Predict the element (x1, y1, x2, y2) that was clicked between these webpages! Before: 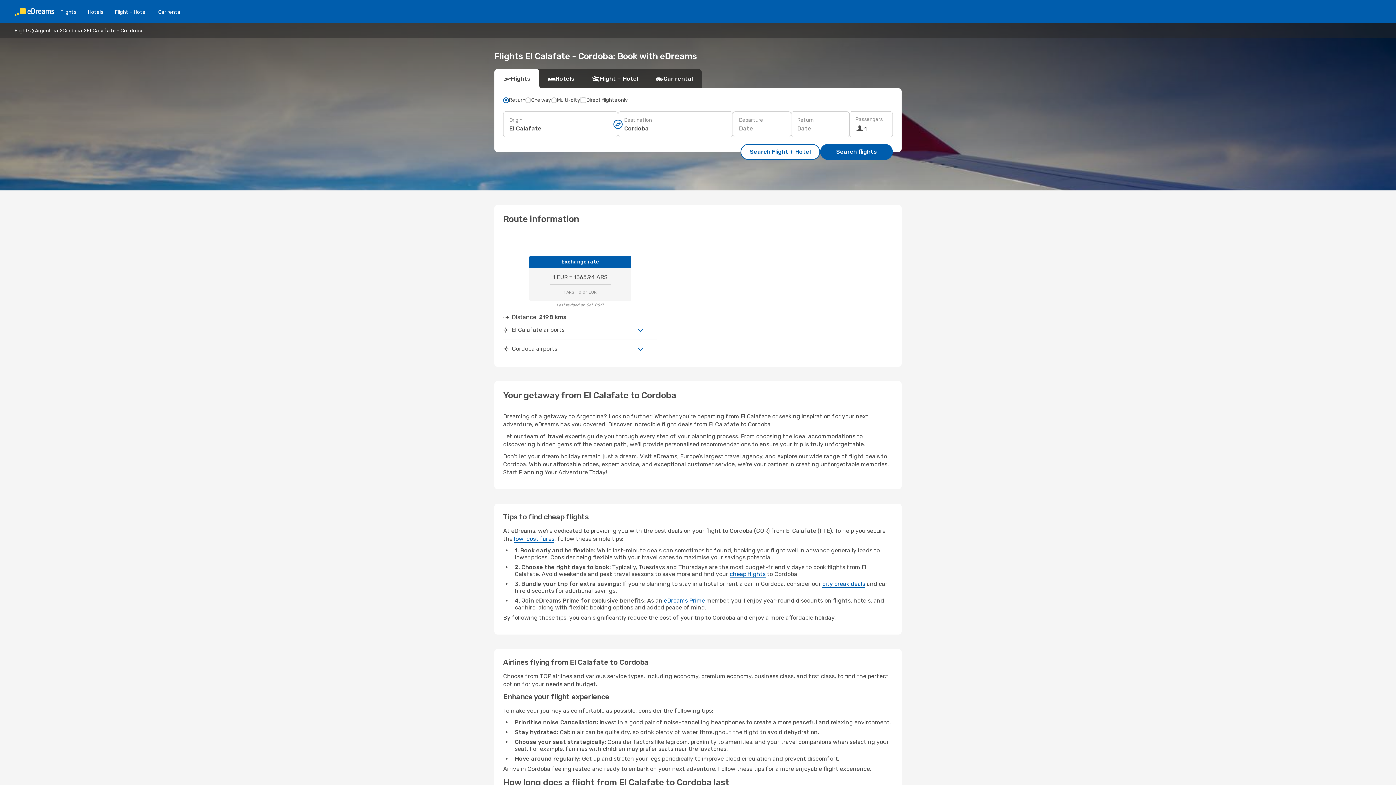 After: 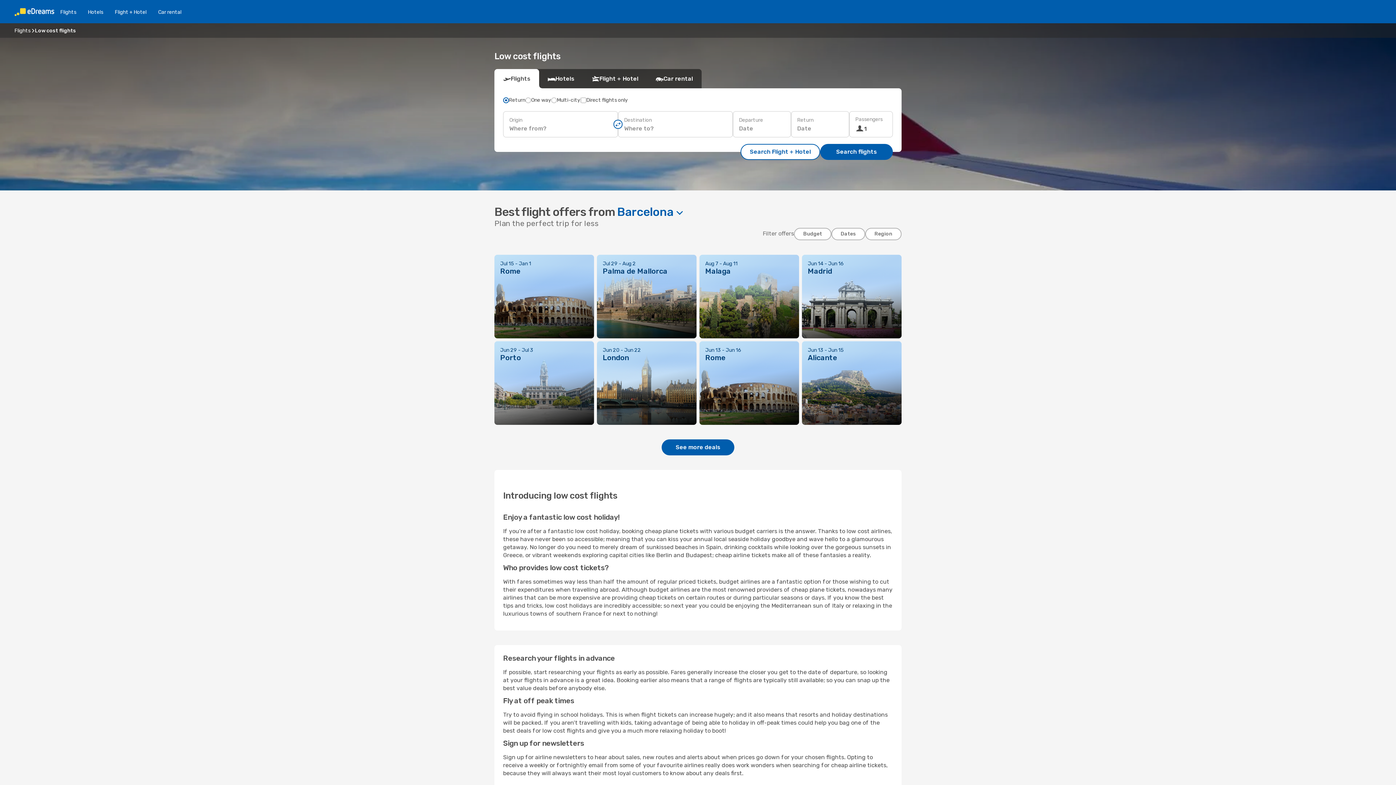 Action: bbox: (514, 535, 554, 542) label: low-cost fares